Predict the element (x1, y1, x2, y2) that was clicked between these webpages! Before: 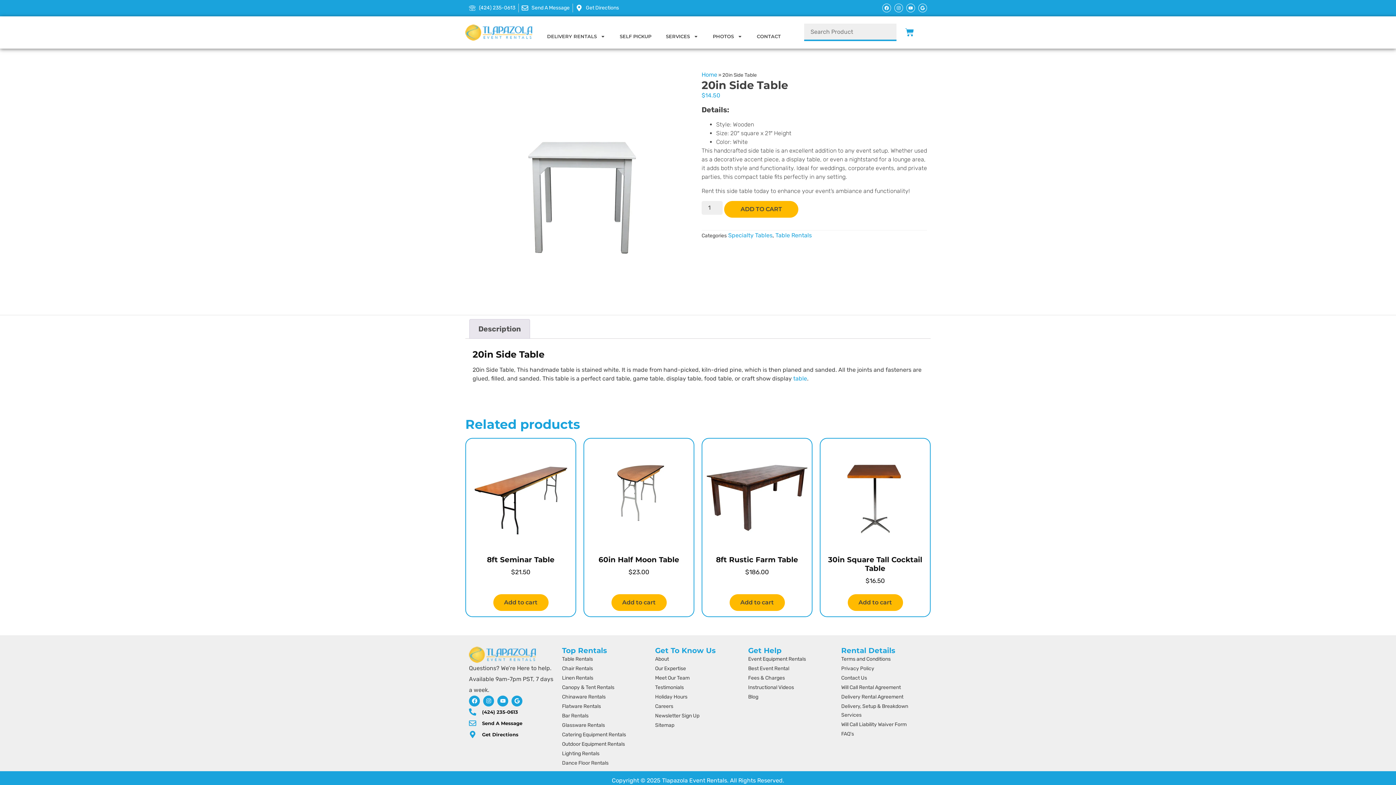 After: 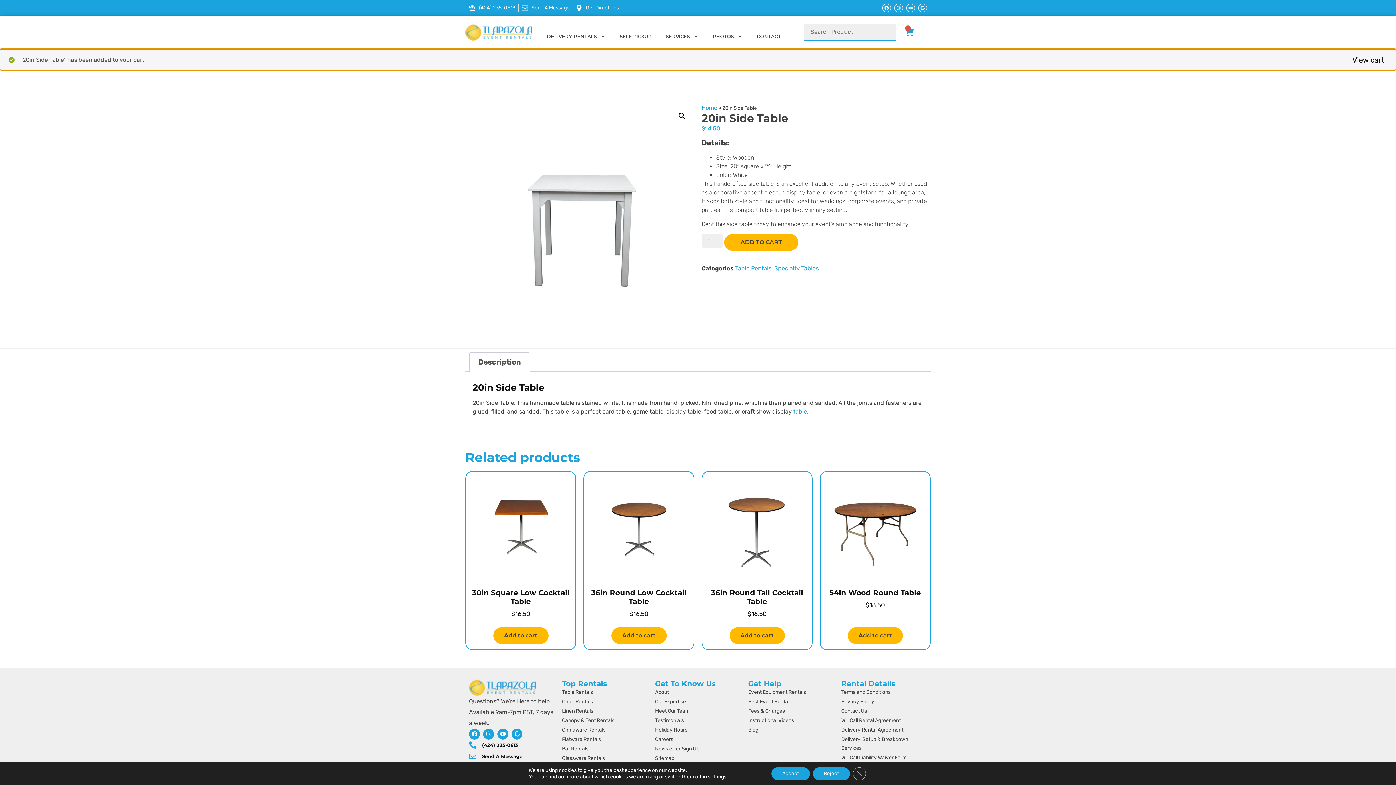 Action: label: ADD TO CART bbox: (724, 201, 798, 217)